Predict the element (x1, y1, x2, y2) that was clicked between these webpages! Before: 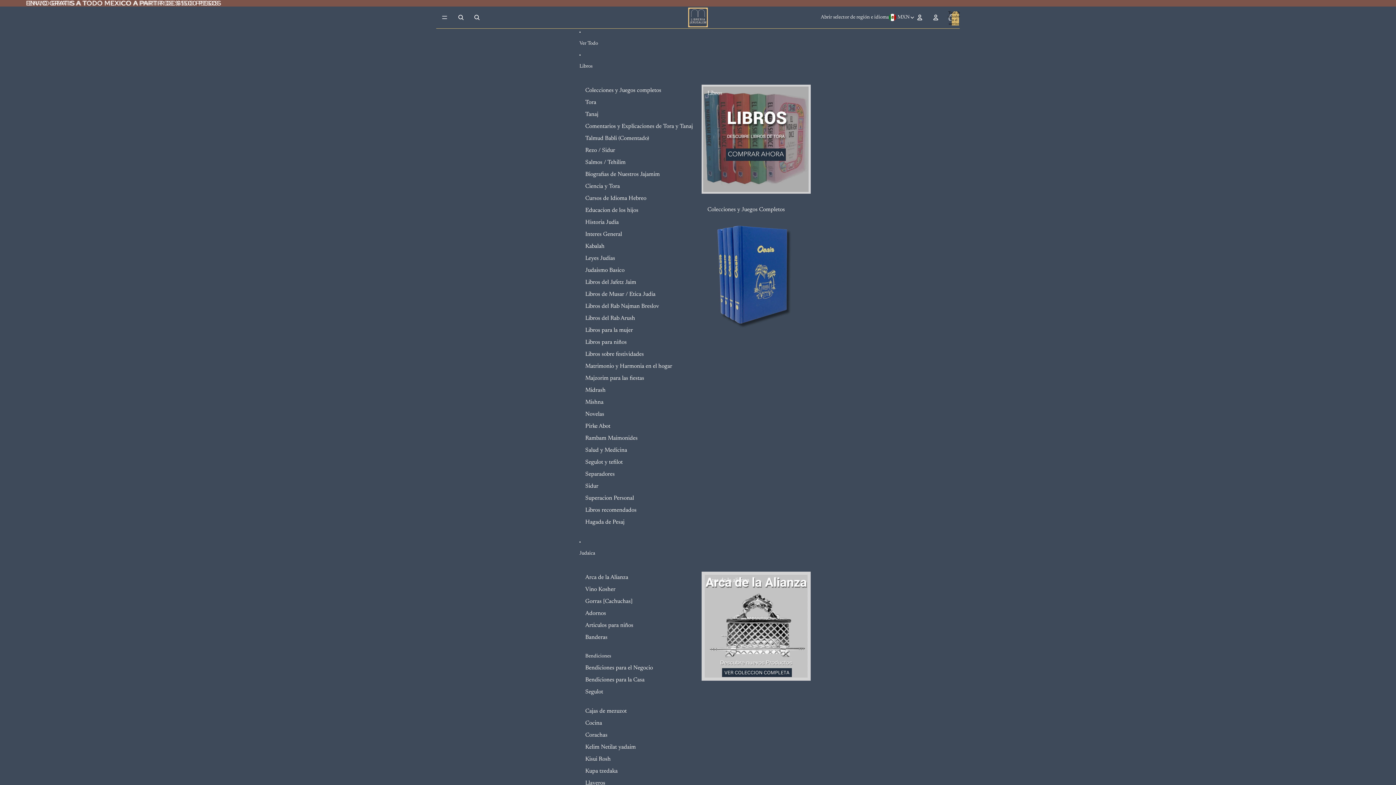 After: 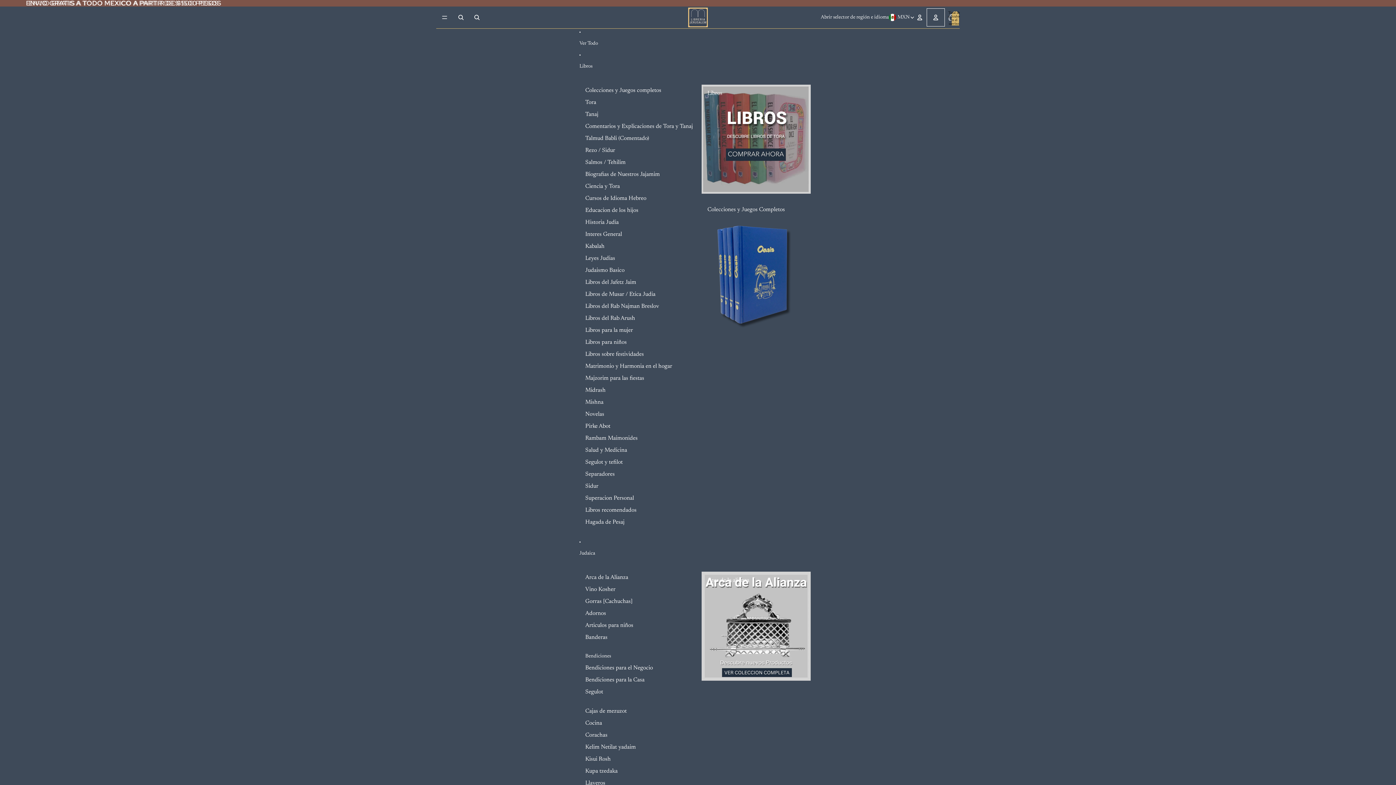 Action: label: Abrir menú de cuenta bbox: (928, 9, 944, 25)